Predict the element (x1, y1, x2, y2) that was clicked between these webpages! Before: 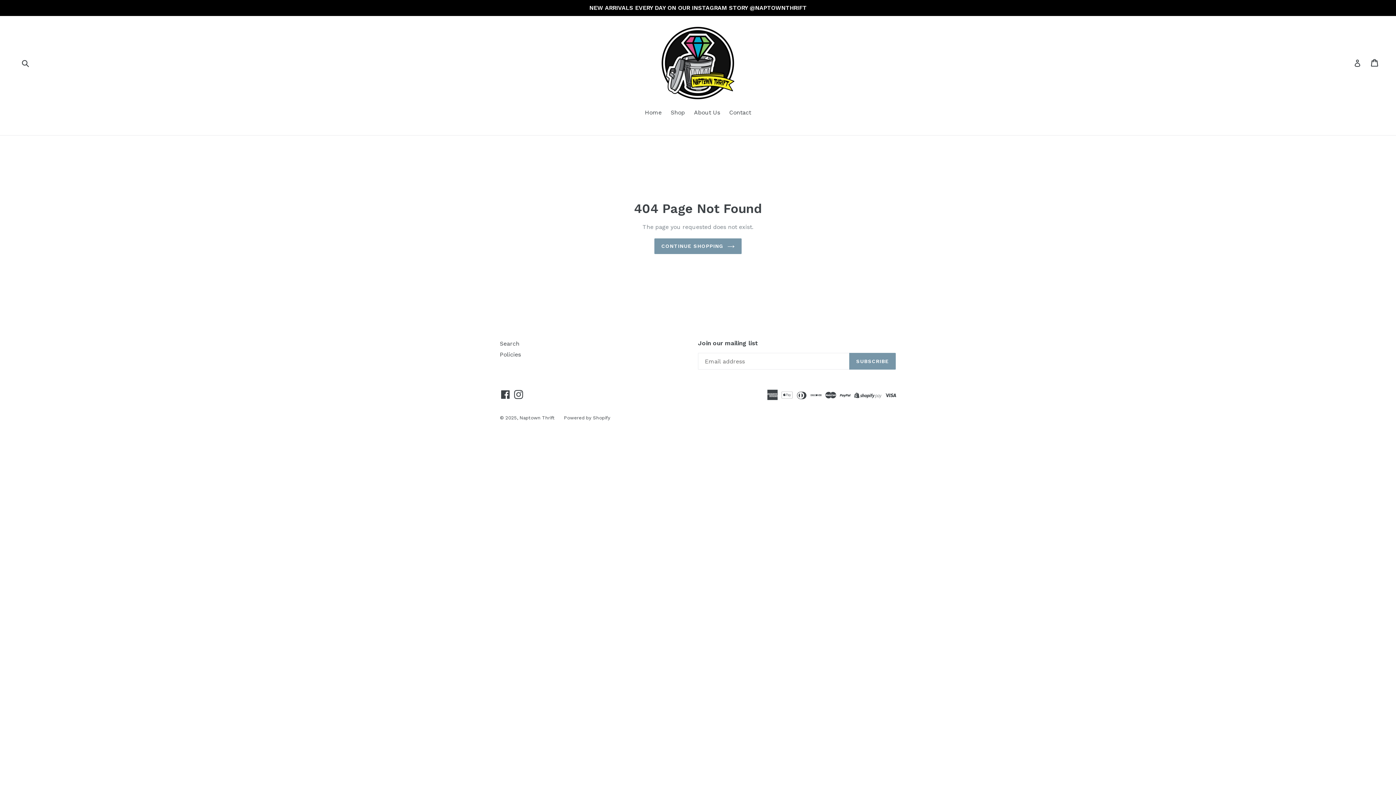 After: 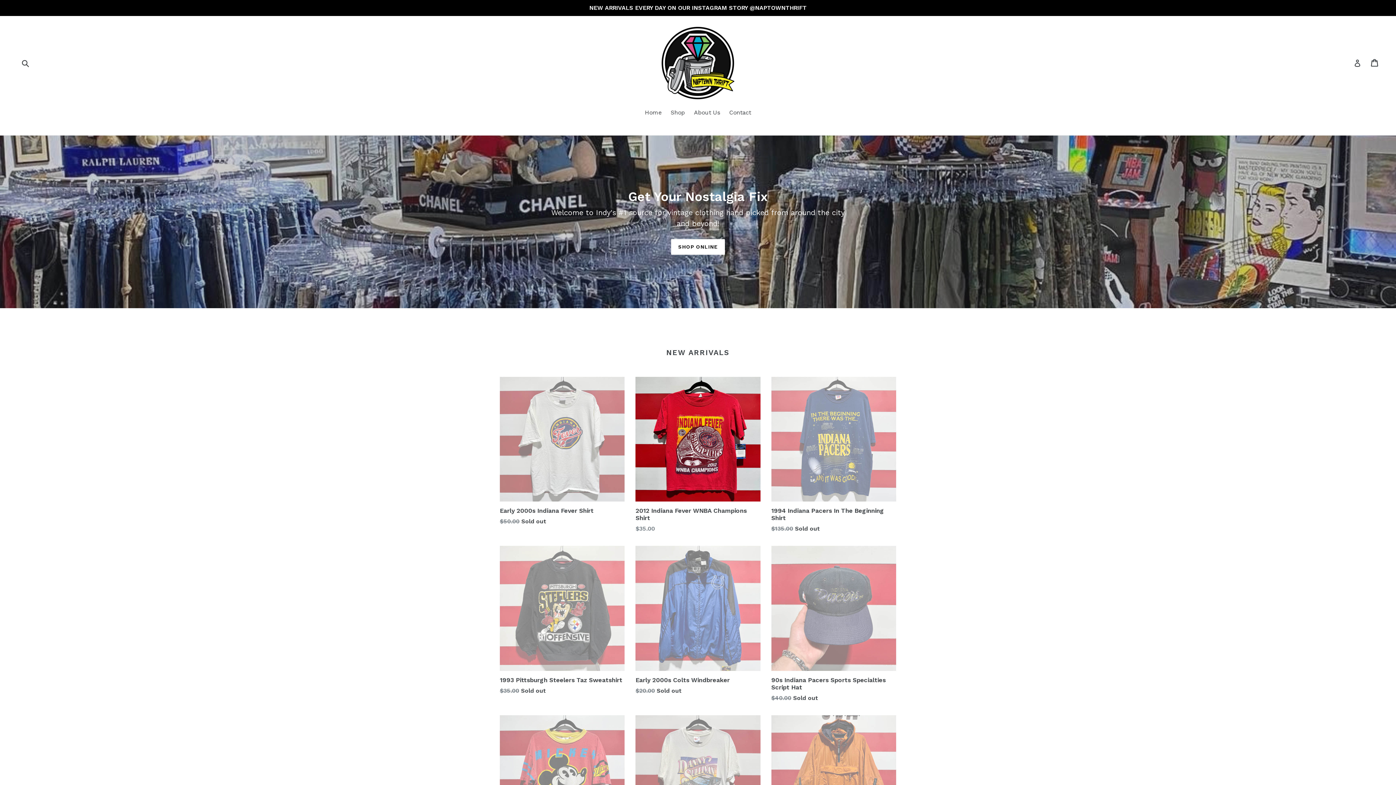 Action: label: CONTINUE SHOPPING bbox: (654, 238, 741, 254)